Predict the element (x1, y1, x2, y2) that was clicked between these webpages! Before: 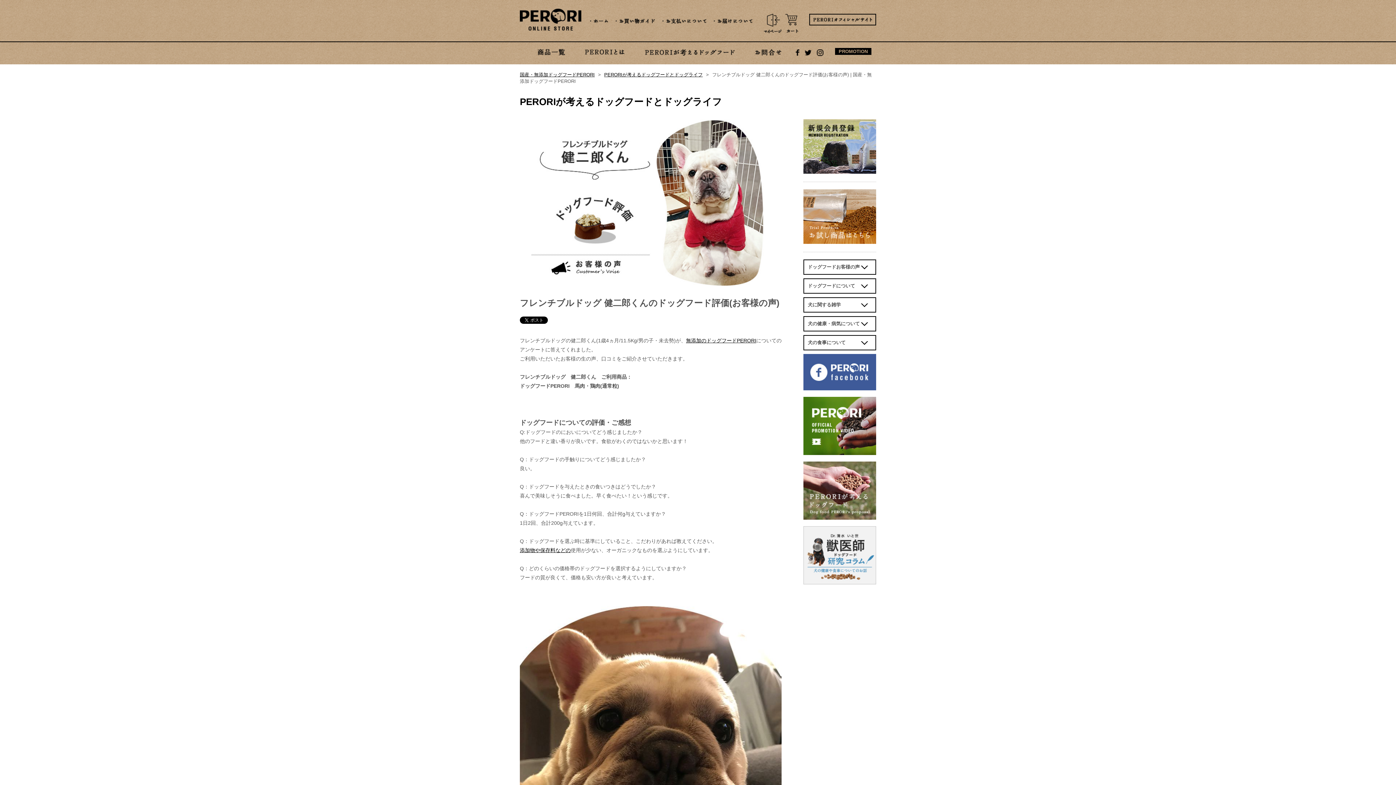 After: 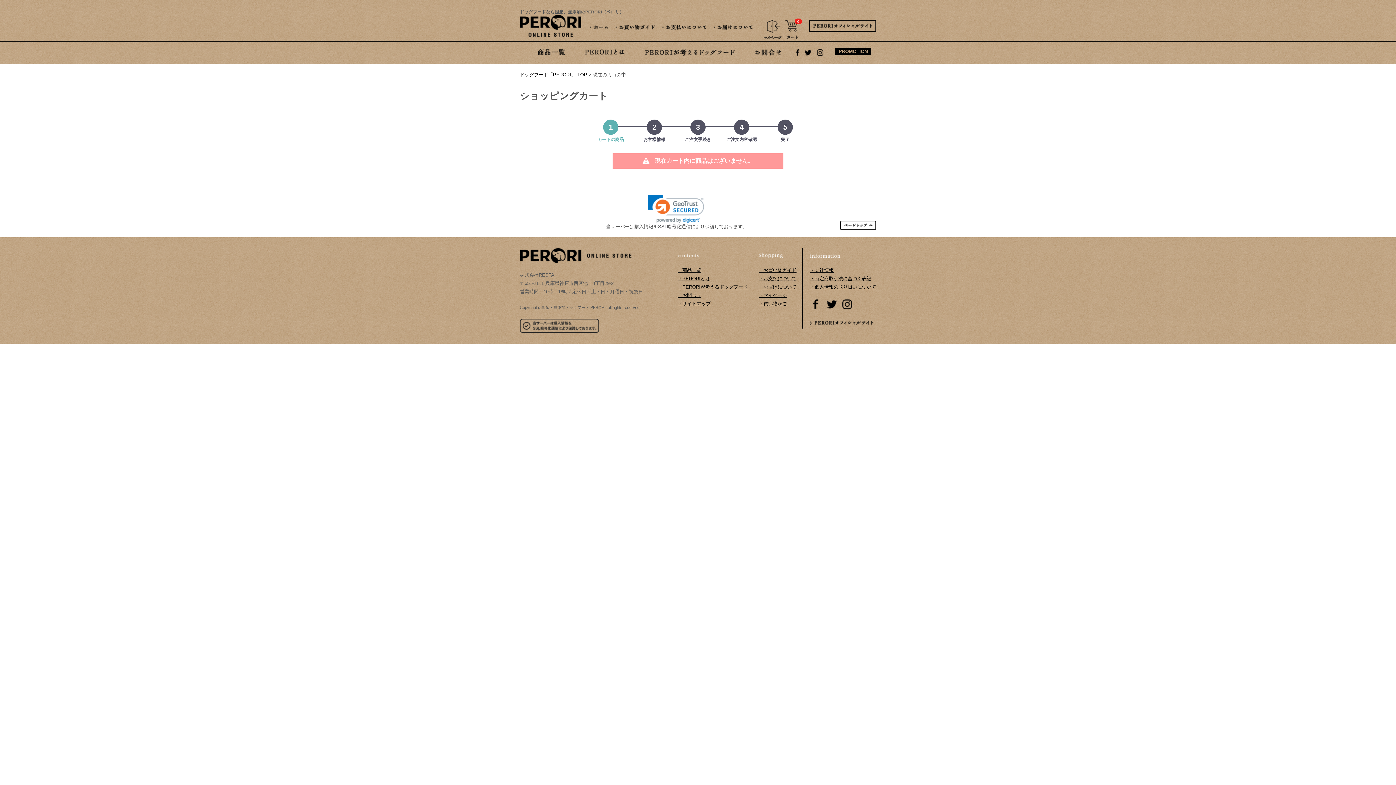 Action: bbox: (785, 28, 798, 34)